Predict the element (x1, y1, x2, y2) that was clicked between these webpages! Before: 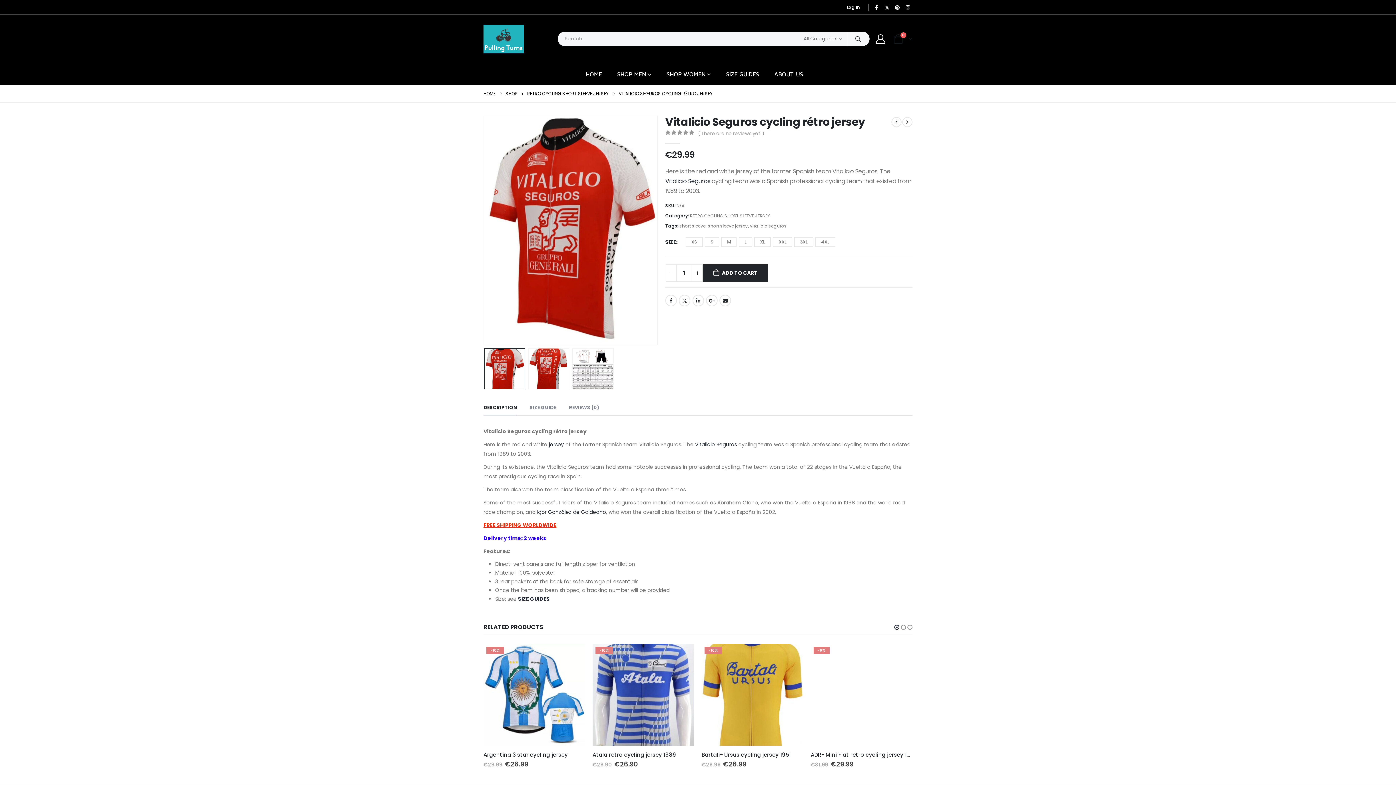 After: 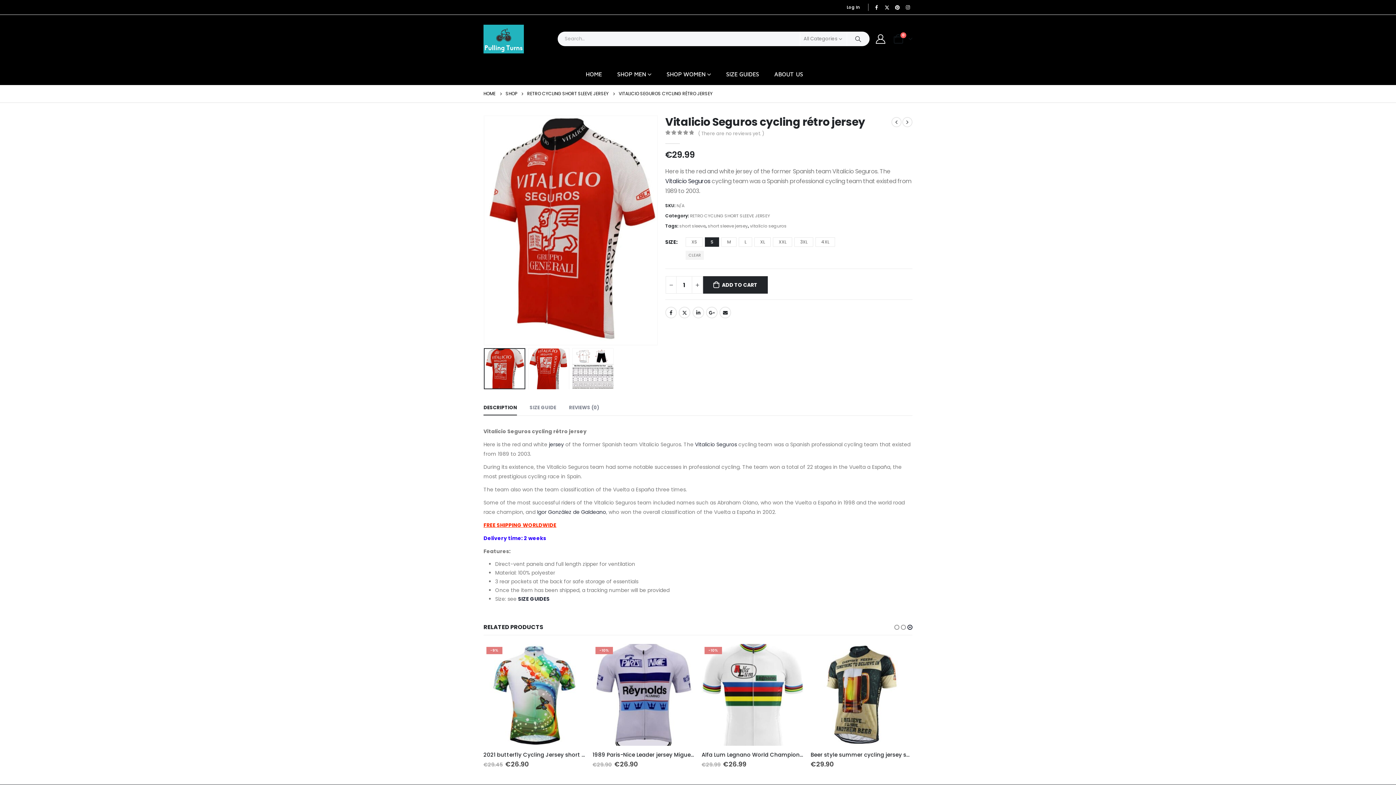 Action: bbox: (705, 237, 719, 247) label: S